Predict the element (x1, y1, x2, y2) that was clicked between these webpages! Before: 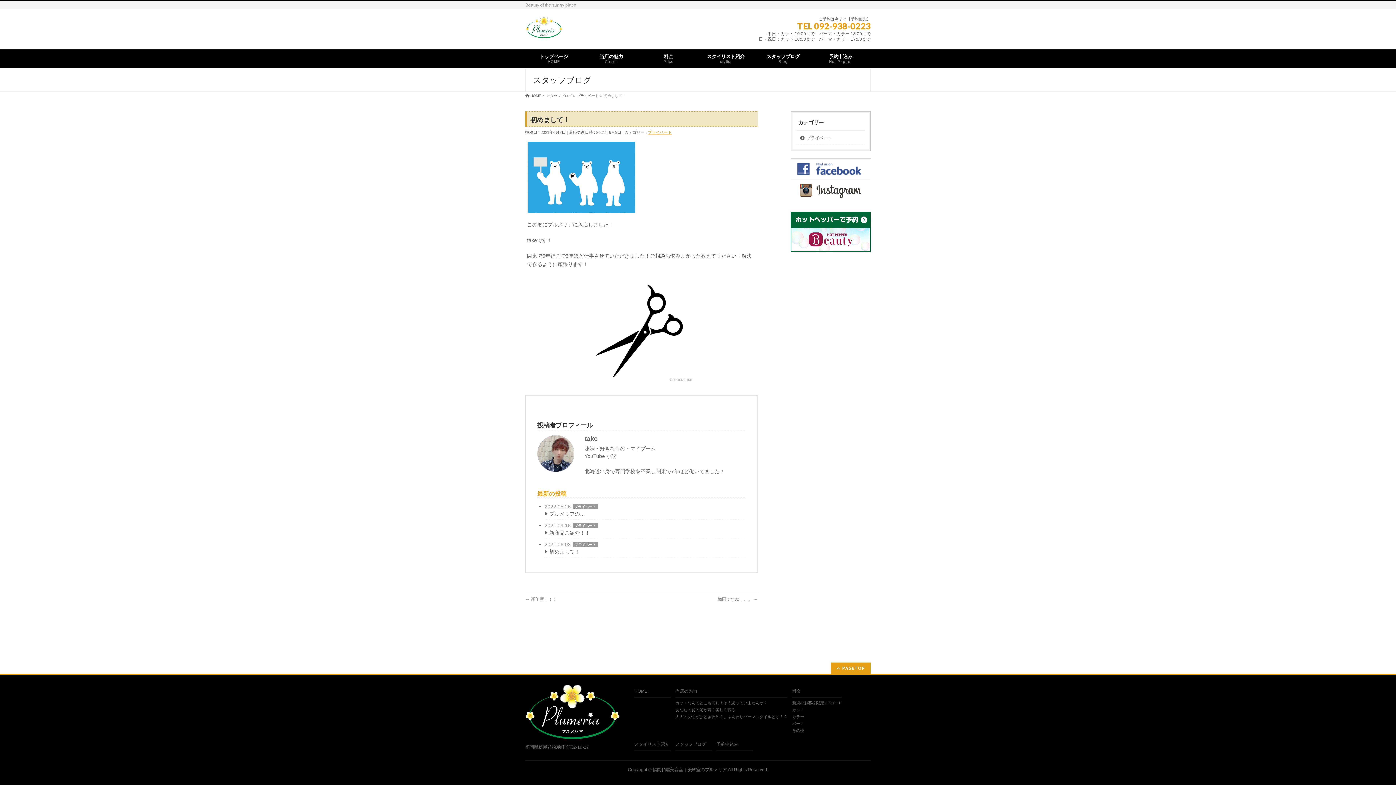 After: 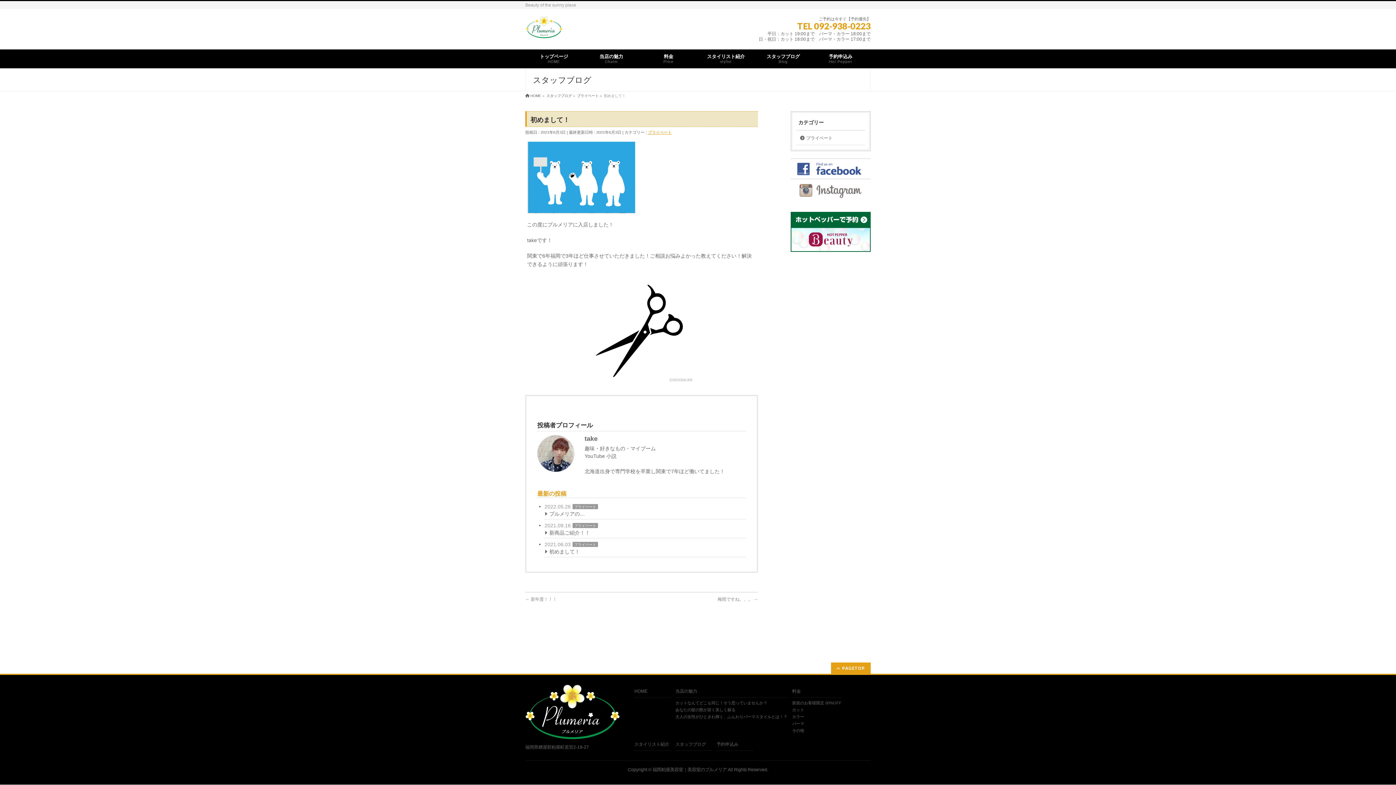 Action: bbox: (790, 179, 870, 201)